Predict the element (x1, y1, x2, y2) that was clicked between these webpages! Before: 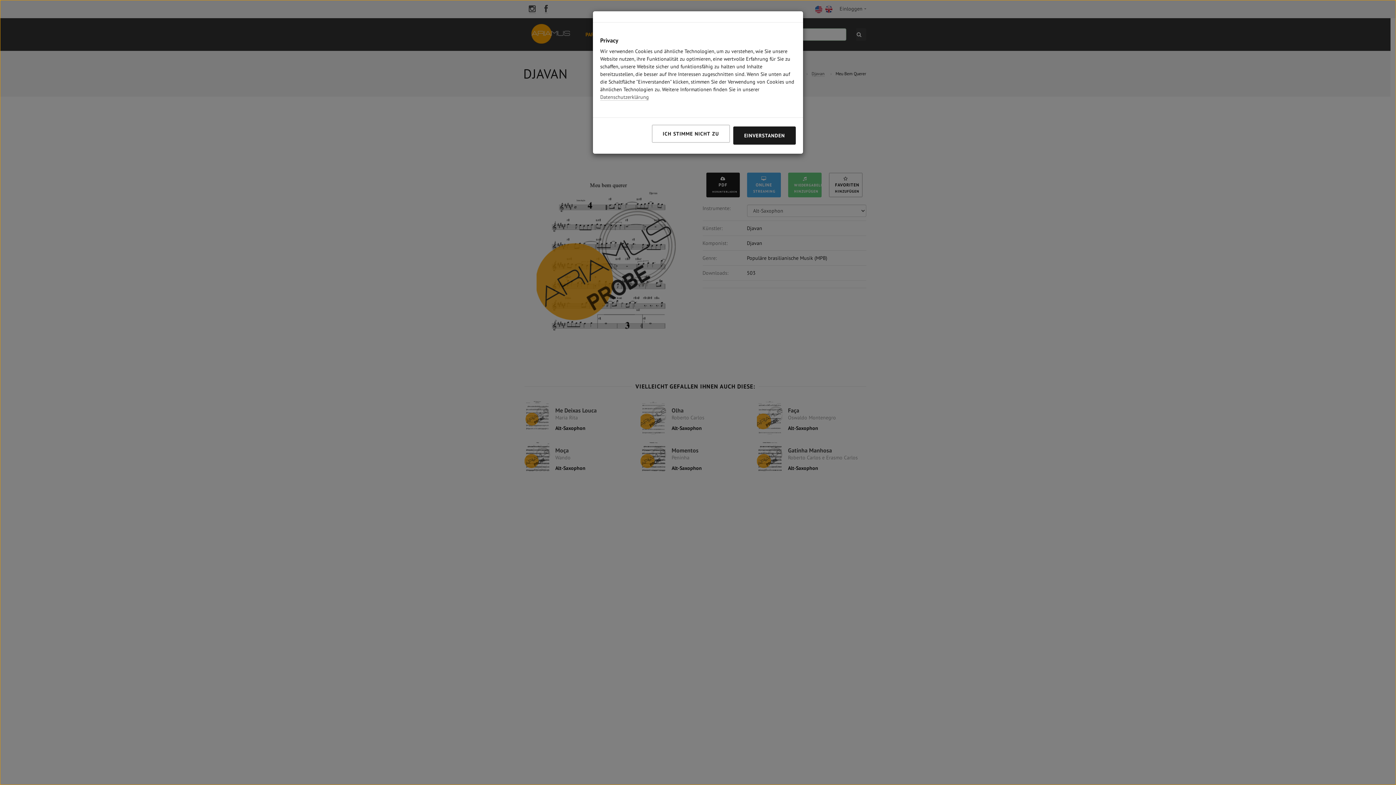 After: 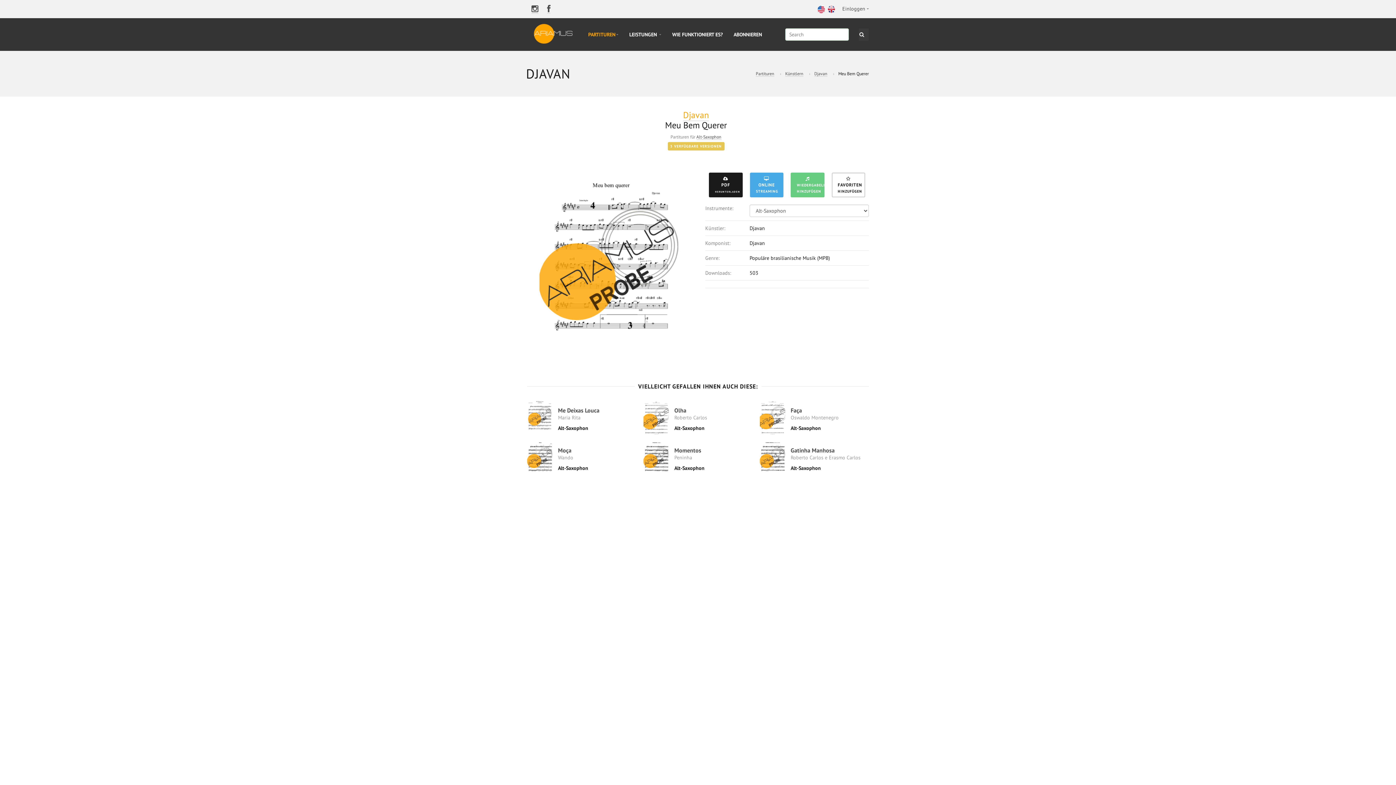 Action: label: ICH STIMME NICHT ZU bbox: (652, 124, 730, 142)